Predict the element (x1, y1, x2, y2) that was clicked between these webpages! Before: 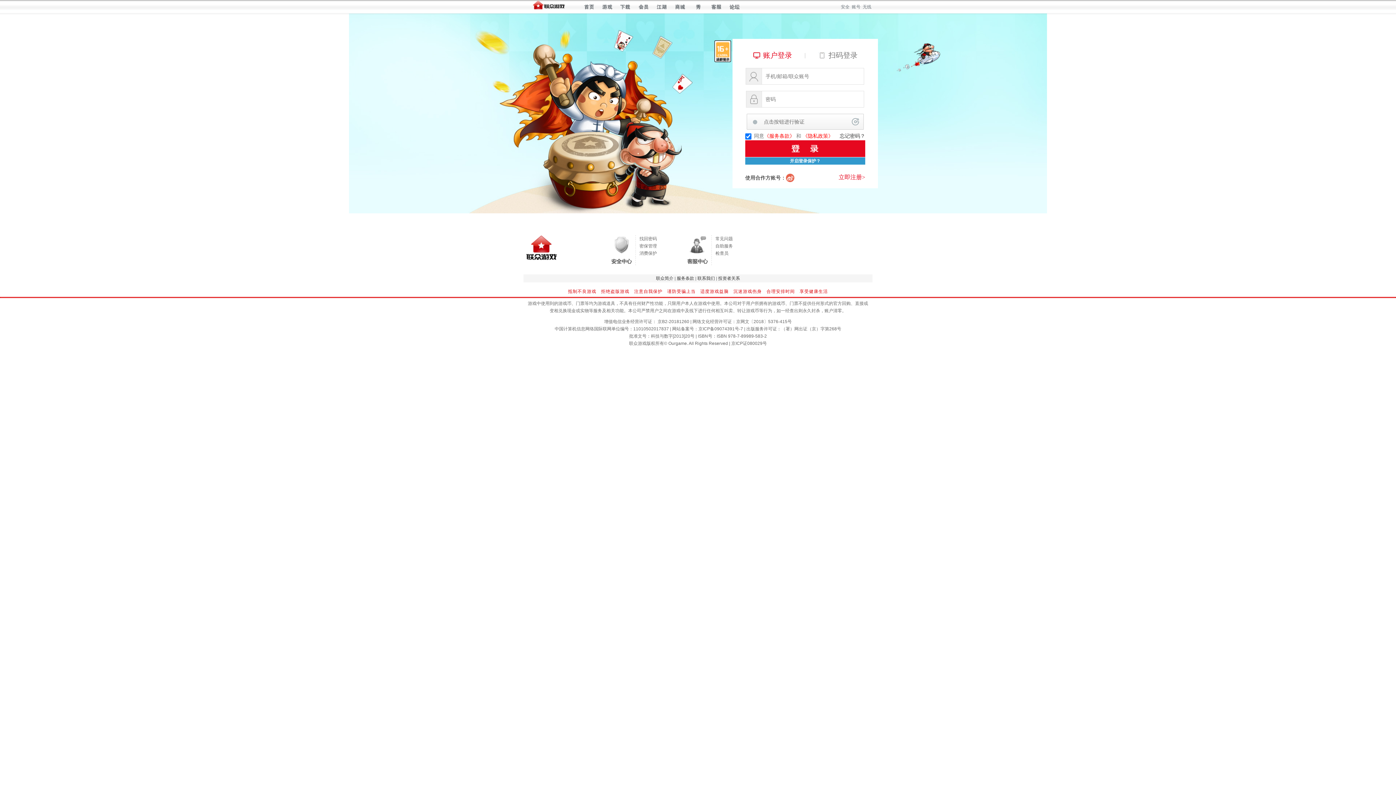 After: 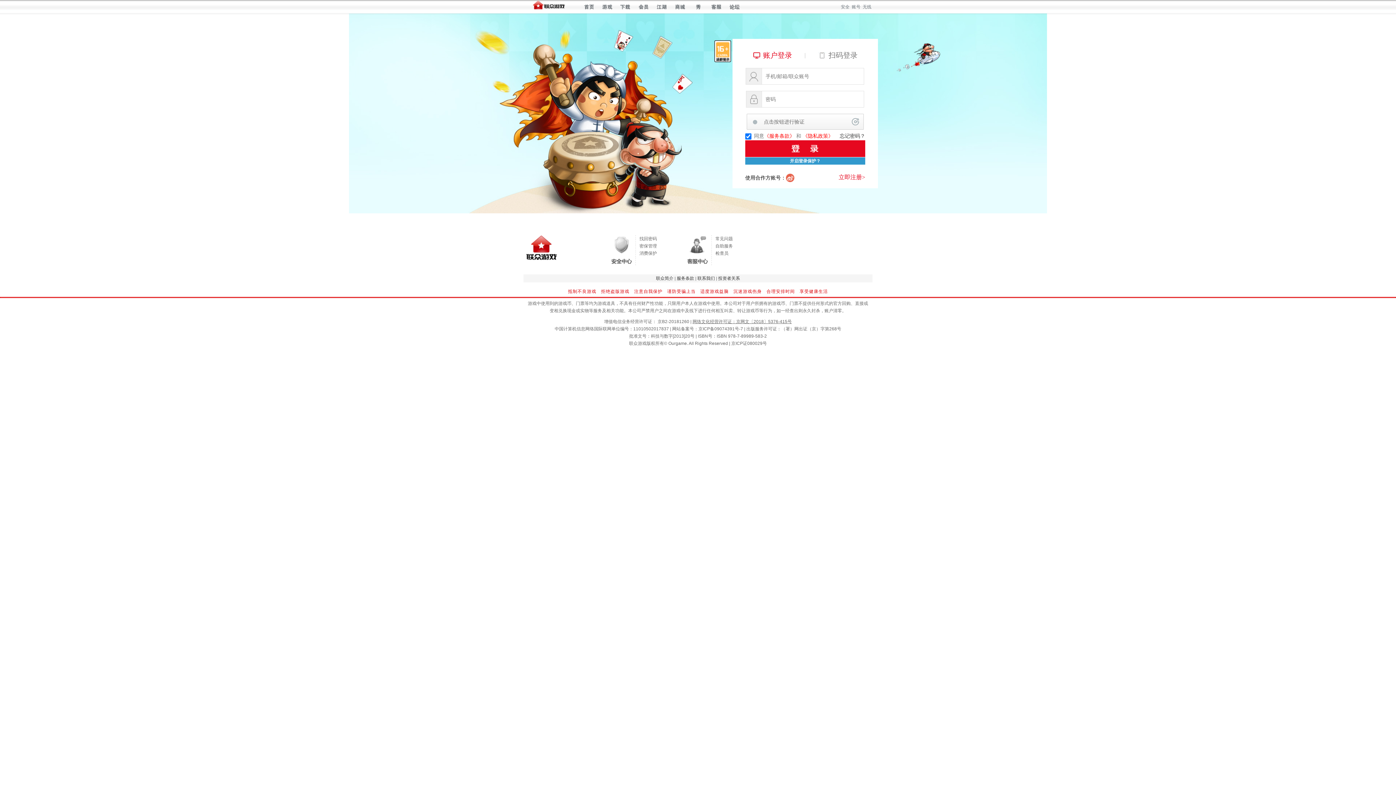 Action: bbox: (692, 319, 792, 324) label: 网络文化经营许可证：京网文〔2018〕5376-415号